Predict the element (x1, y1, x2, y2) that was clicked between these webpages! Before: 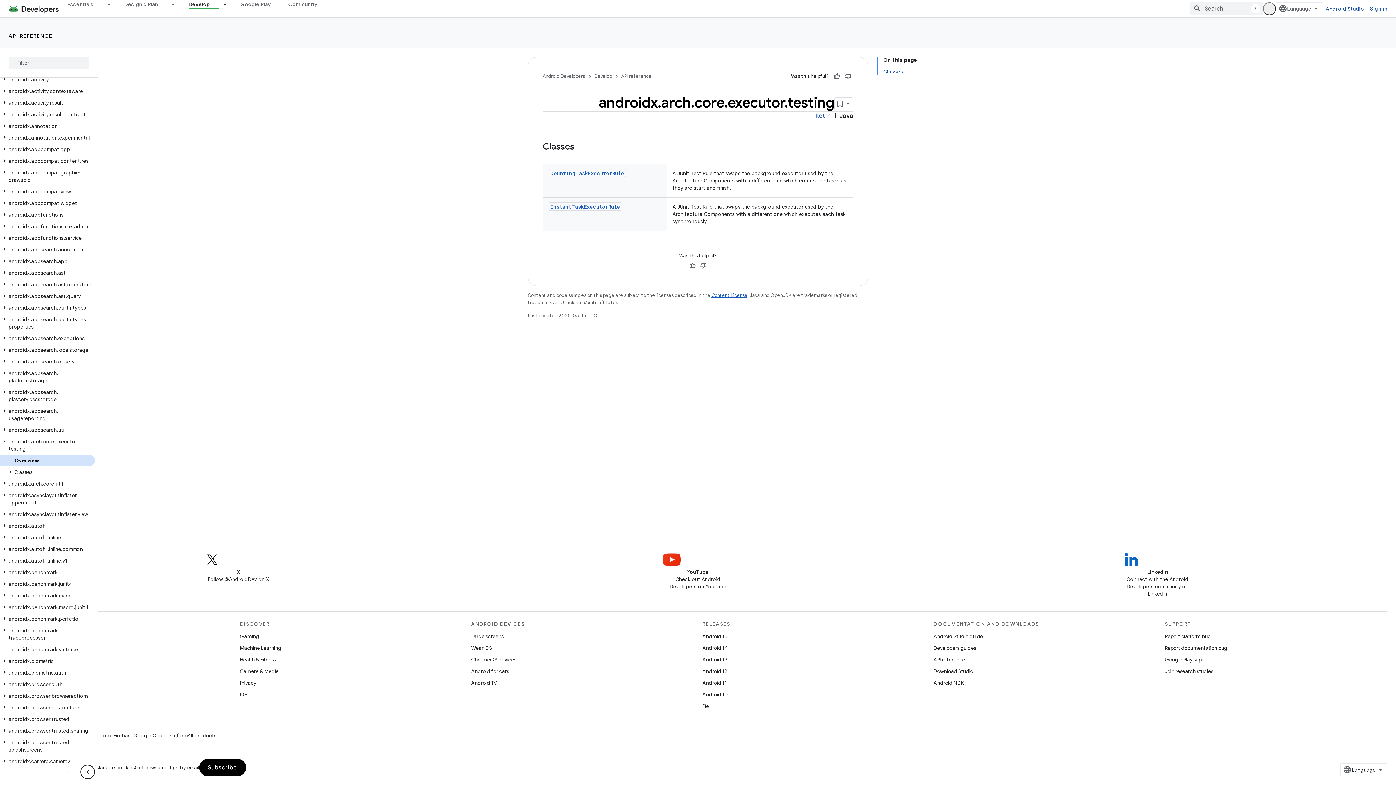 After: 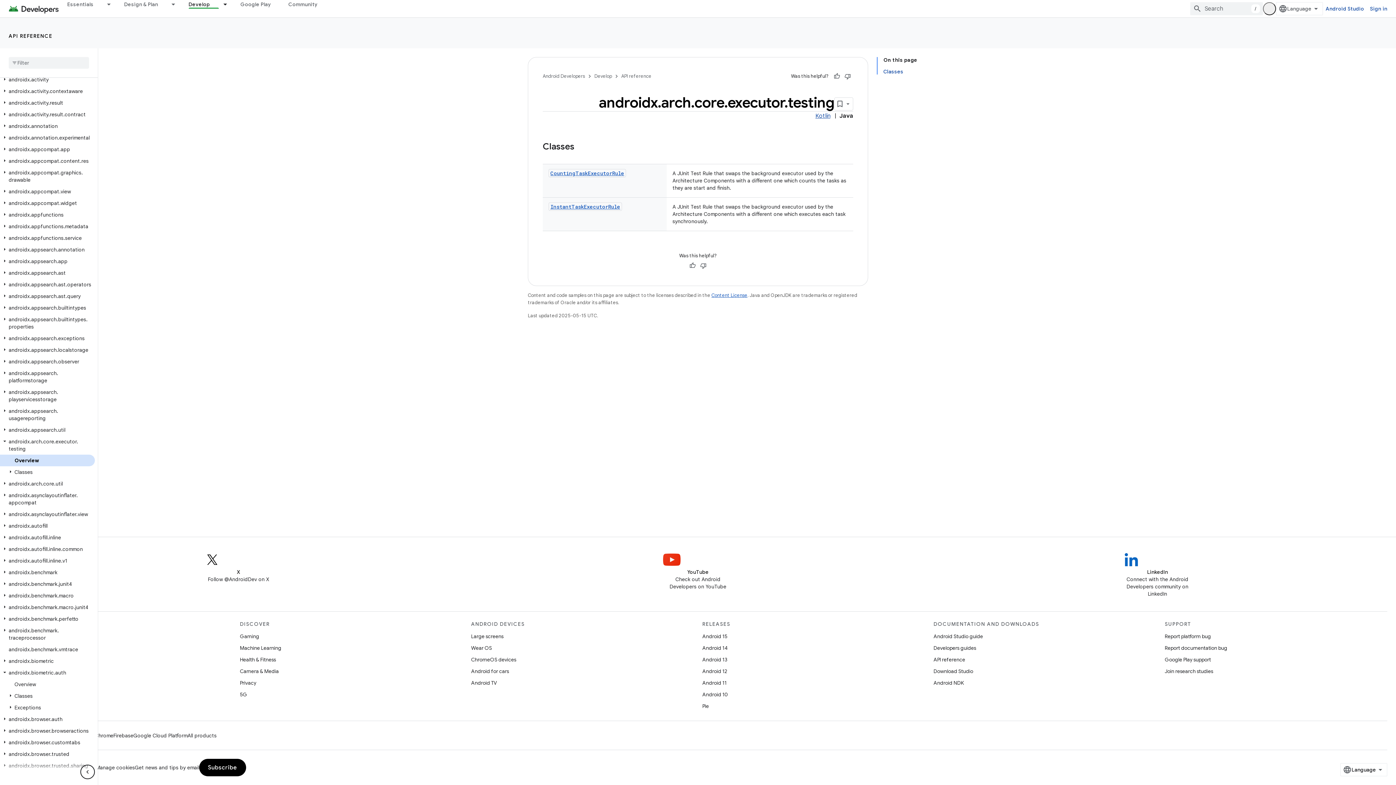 Action: bbox: (0, 686, 9, 693)